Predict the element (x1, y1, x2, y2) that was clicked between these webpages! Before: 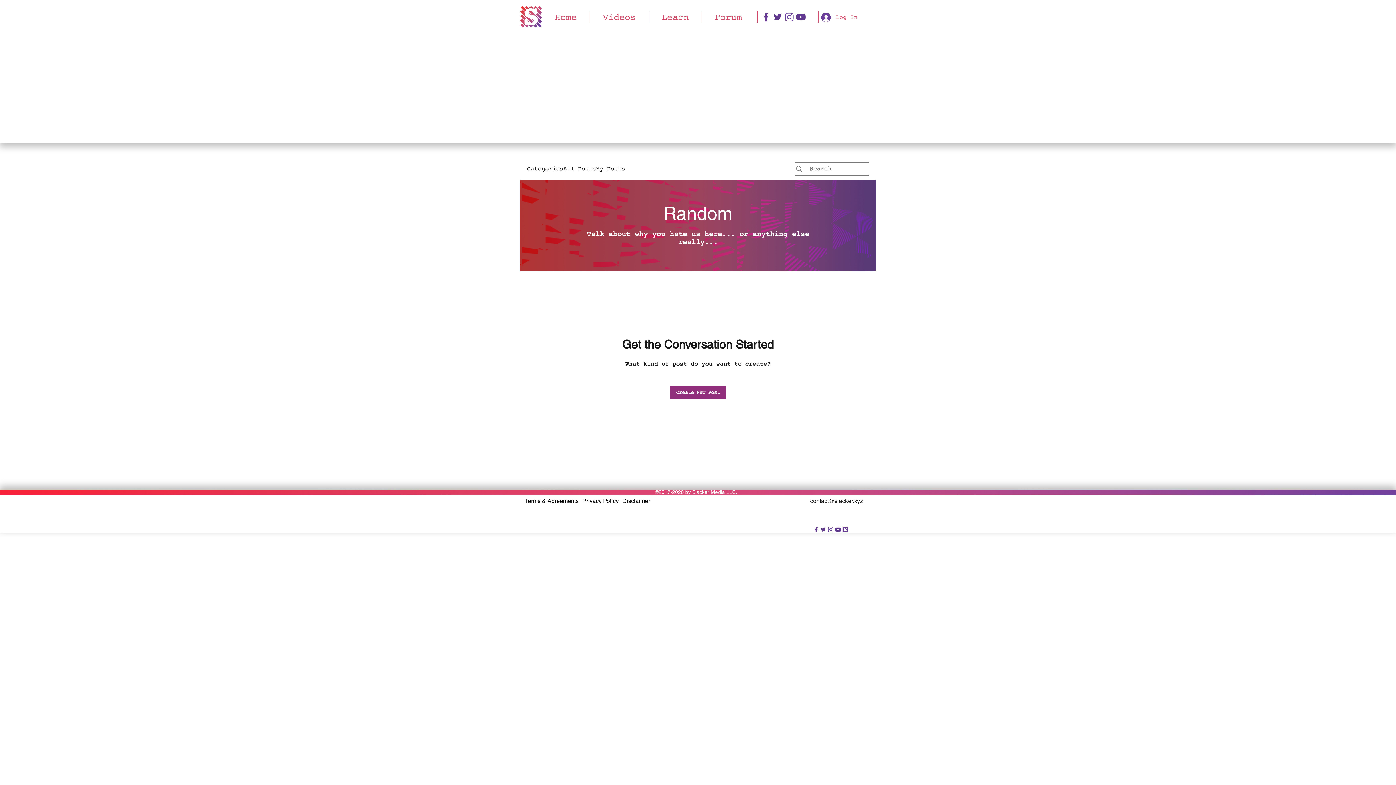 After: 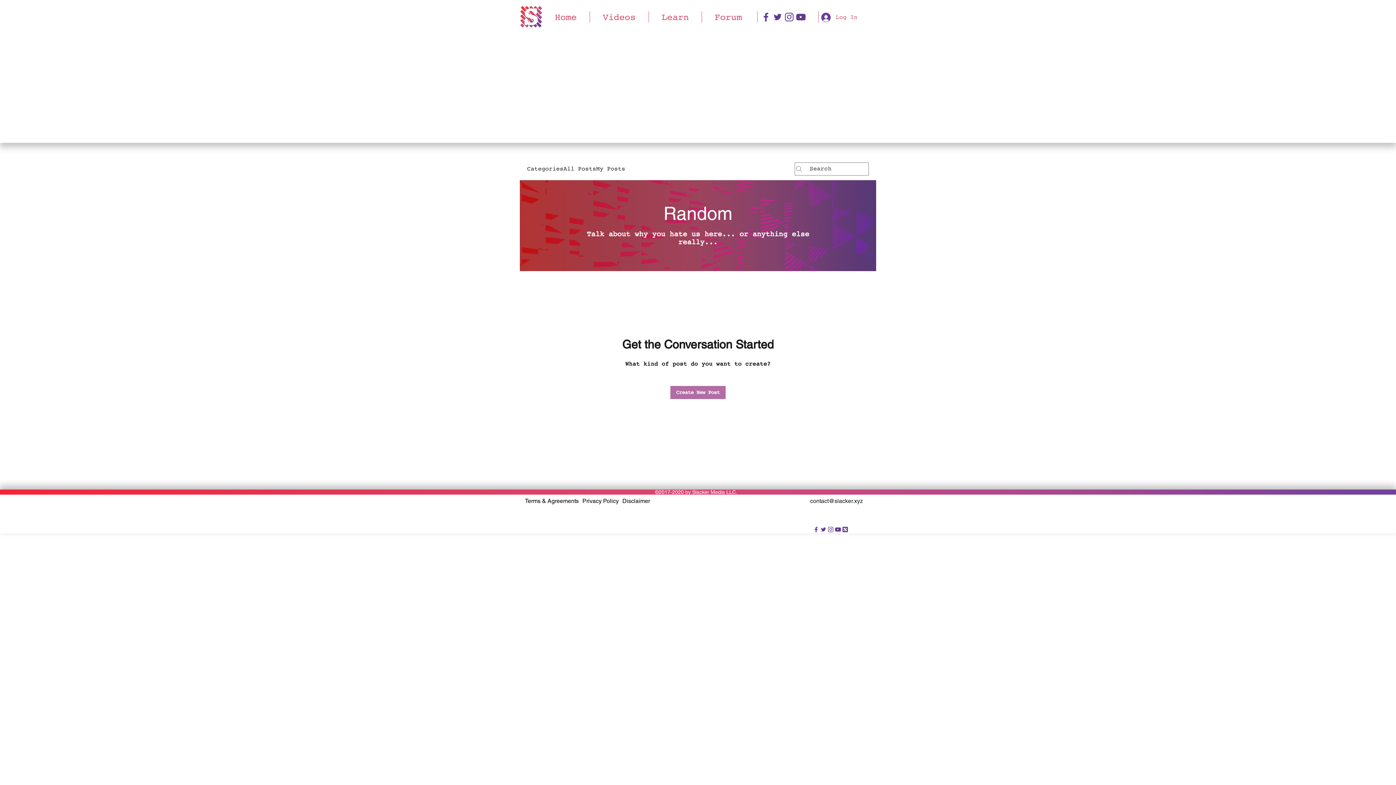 Action: label: Create New Post bbox: (670, 386, 725, 399)